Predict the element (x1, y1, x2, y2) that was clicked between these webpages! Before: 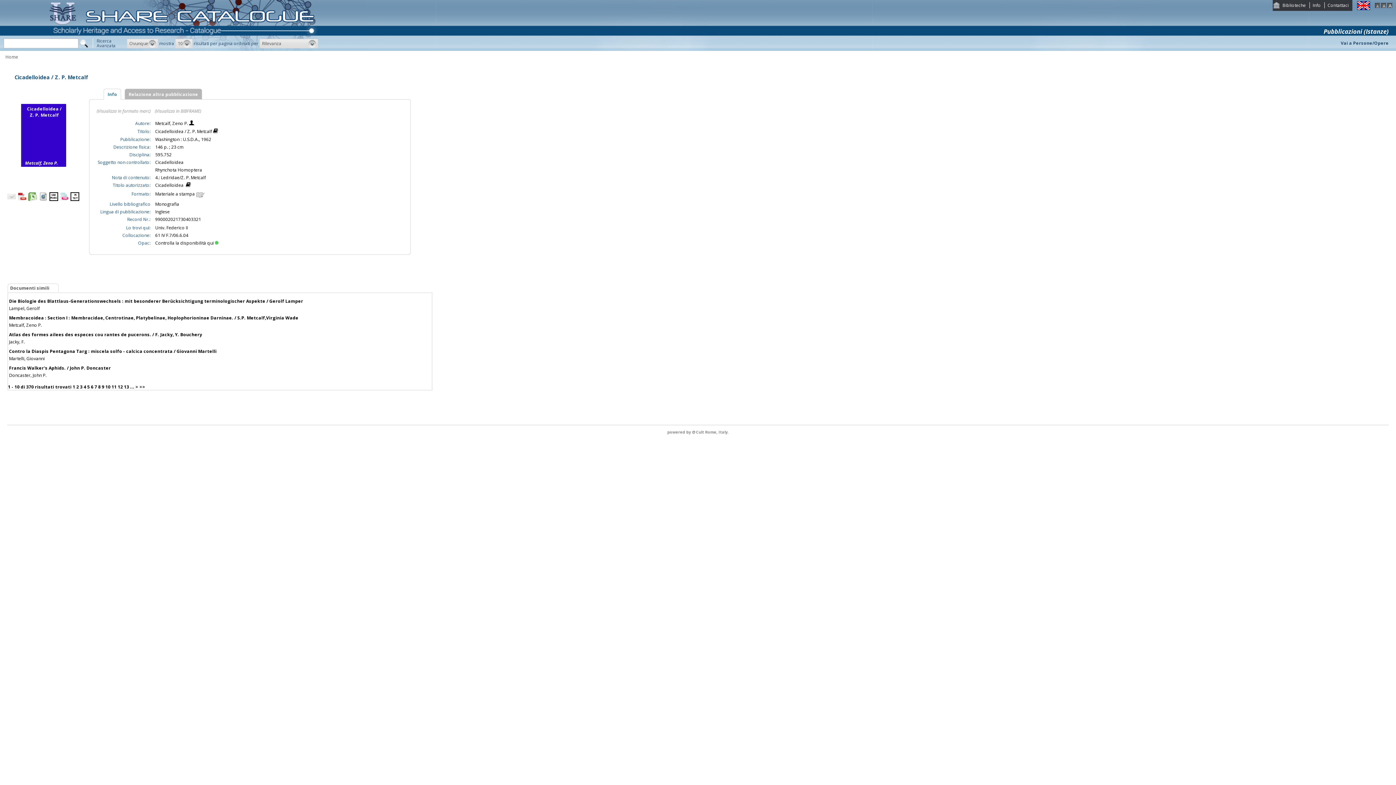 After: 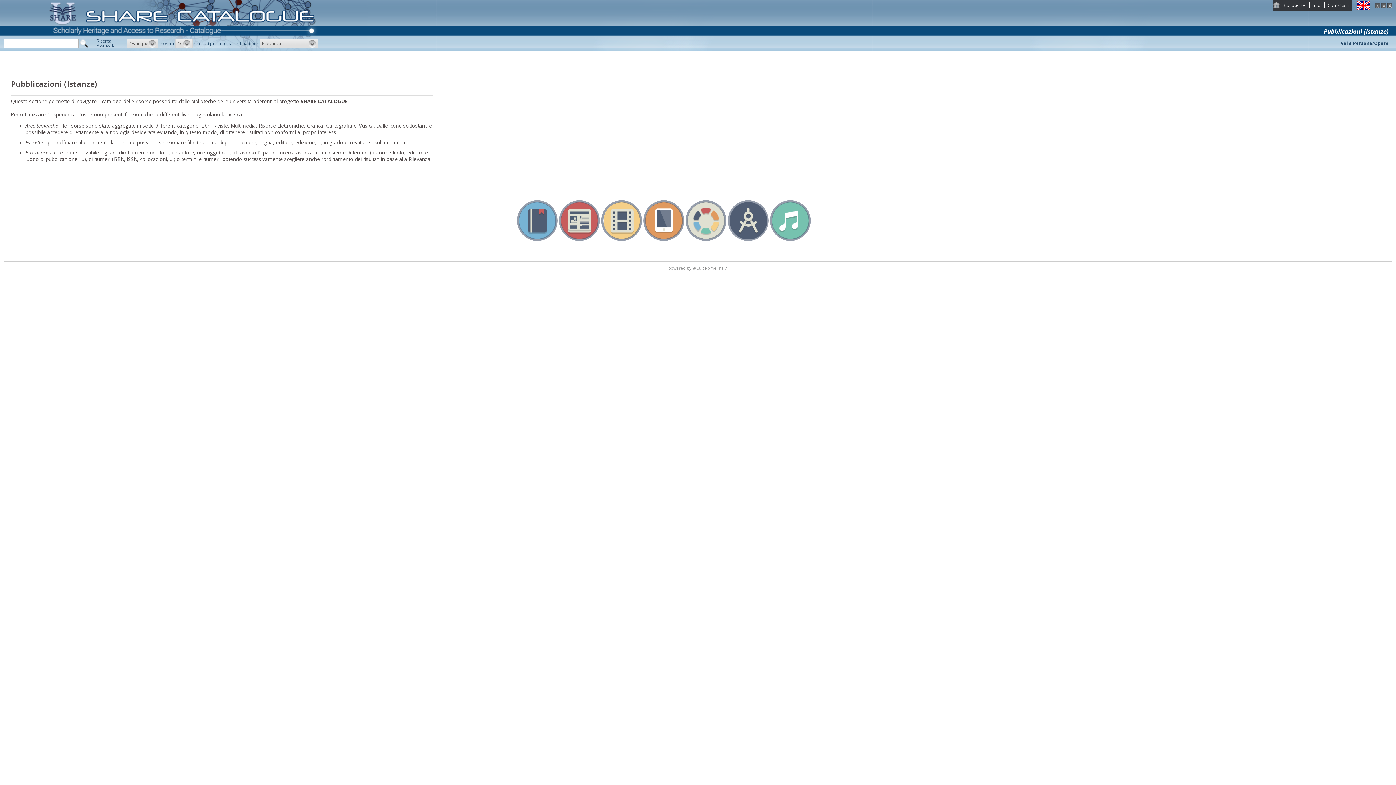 Action: bbox: (5, 53, 18, 60) label: Home